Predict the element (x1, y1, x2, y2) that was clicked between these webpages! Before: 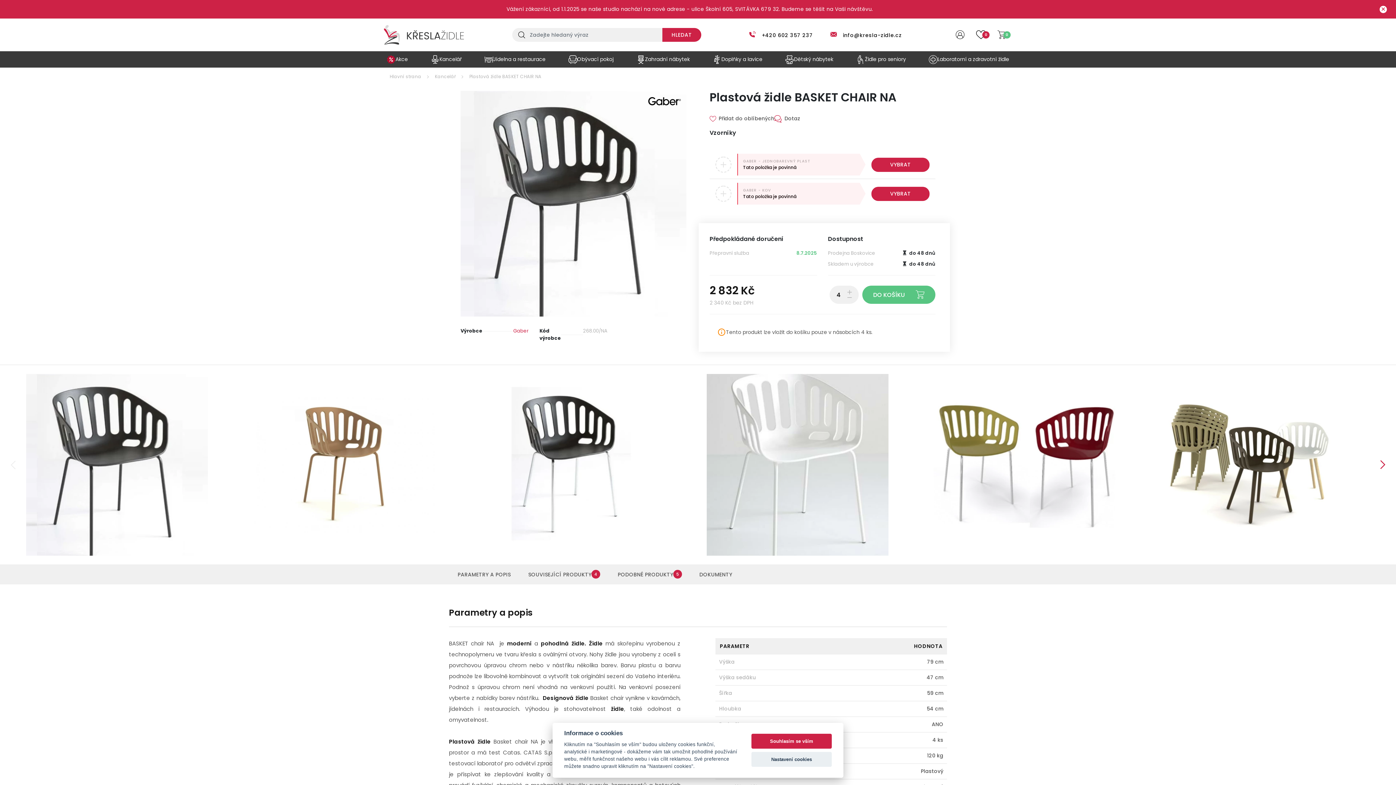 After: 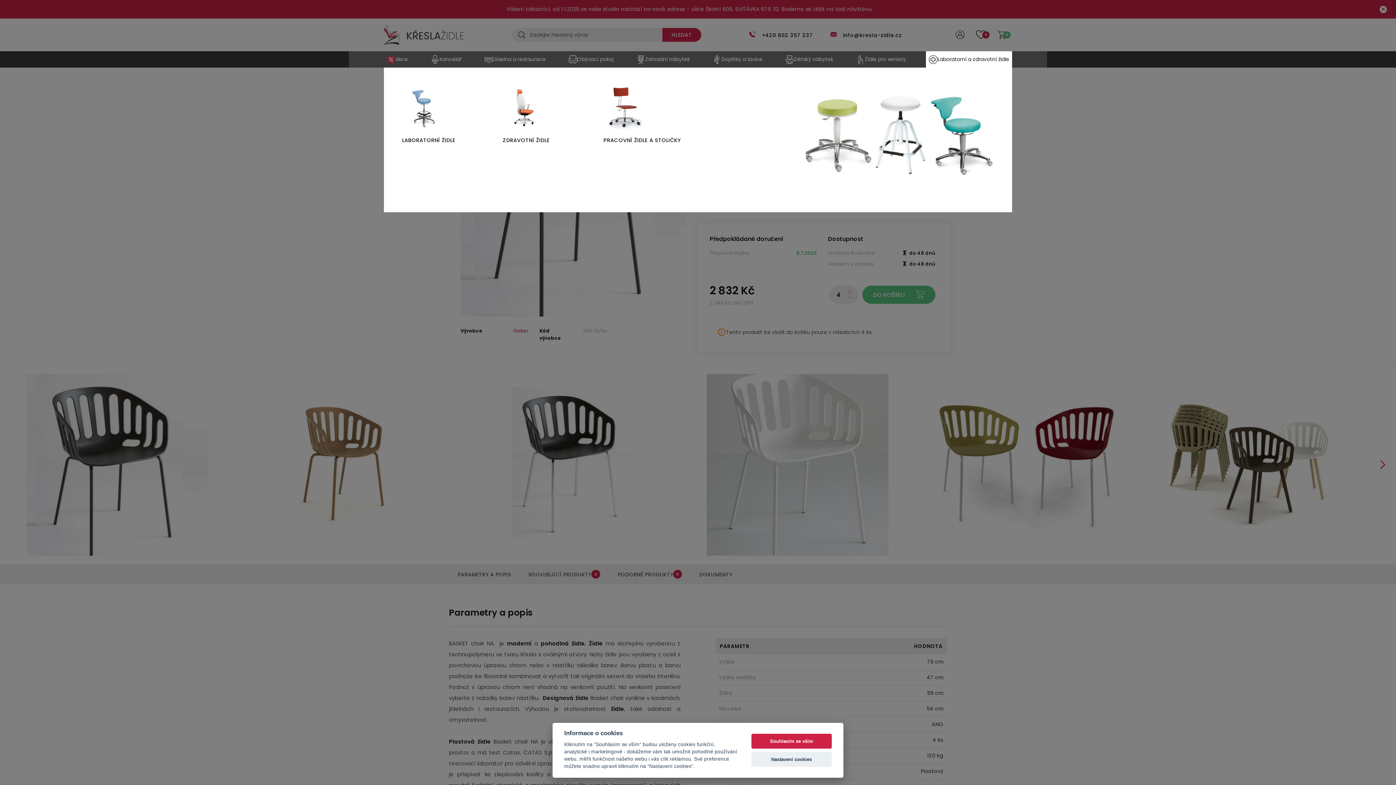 Action: bbox: (926, 51, 1012, 67) label: Laboratorní a zdravotní židle